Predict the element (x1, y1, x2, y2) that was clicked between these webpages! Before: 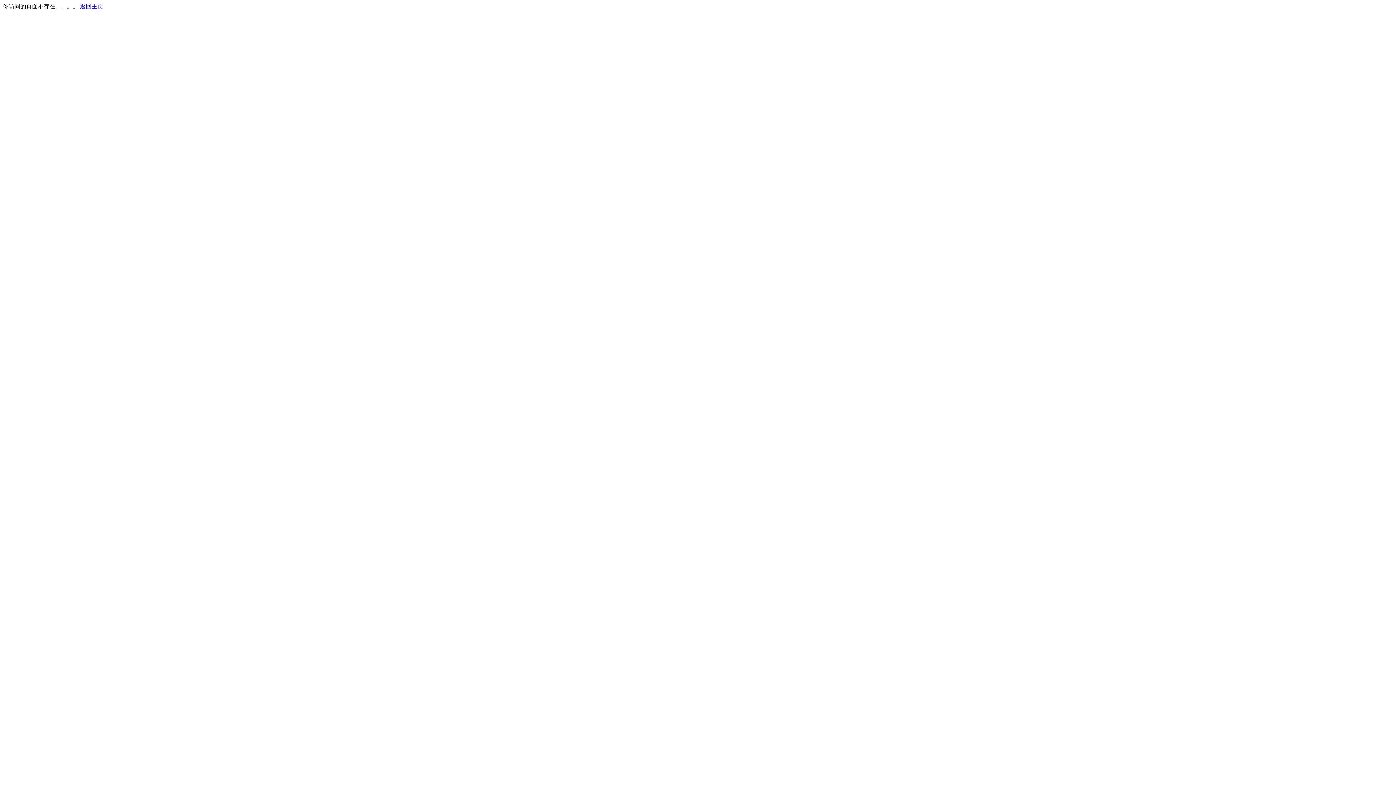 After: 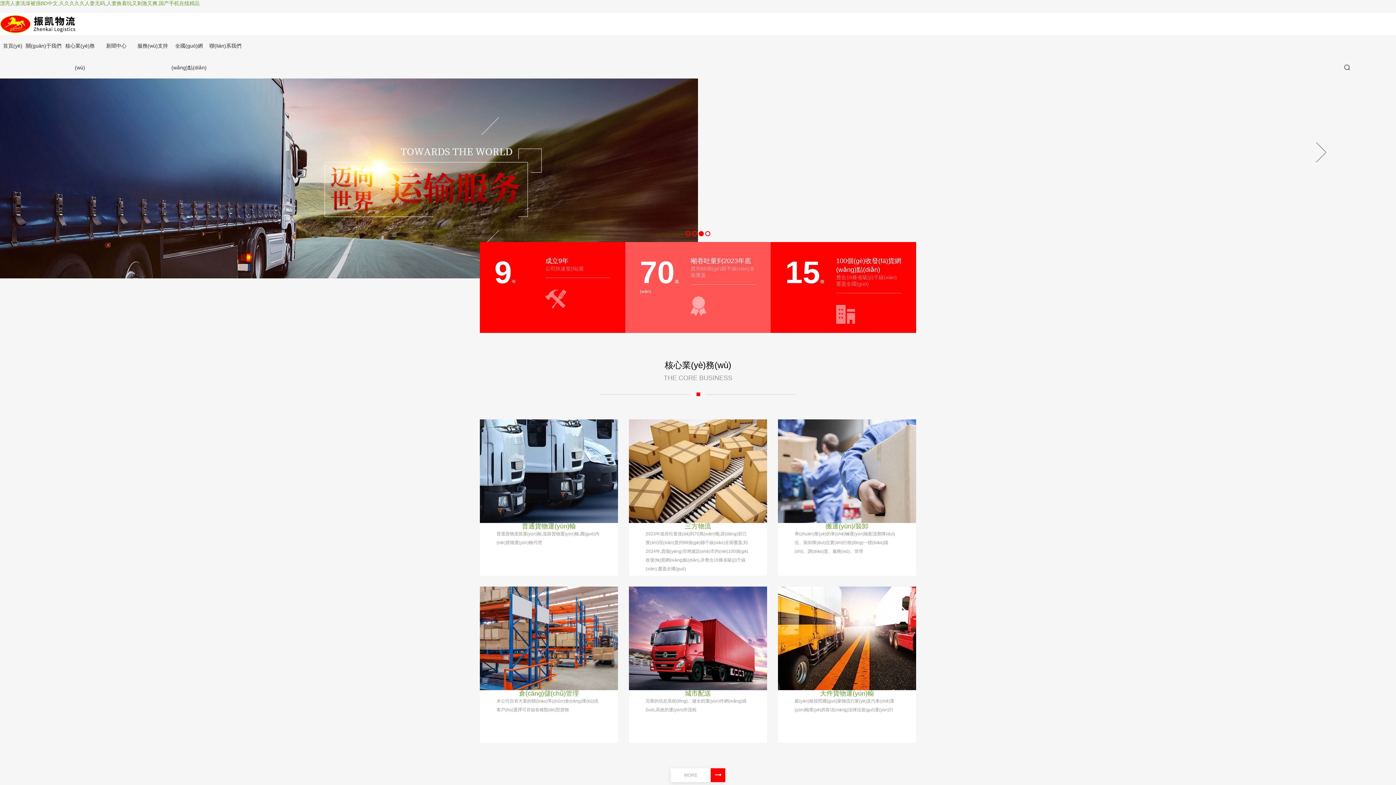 Action: bbox: (80, 3, 103, 9) label: 返回主页